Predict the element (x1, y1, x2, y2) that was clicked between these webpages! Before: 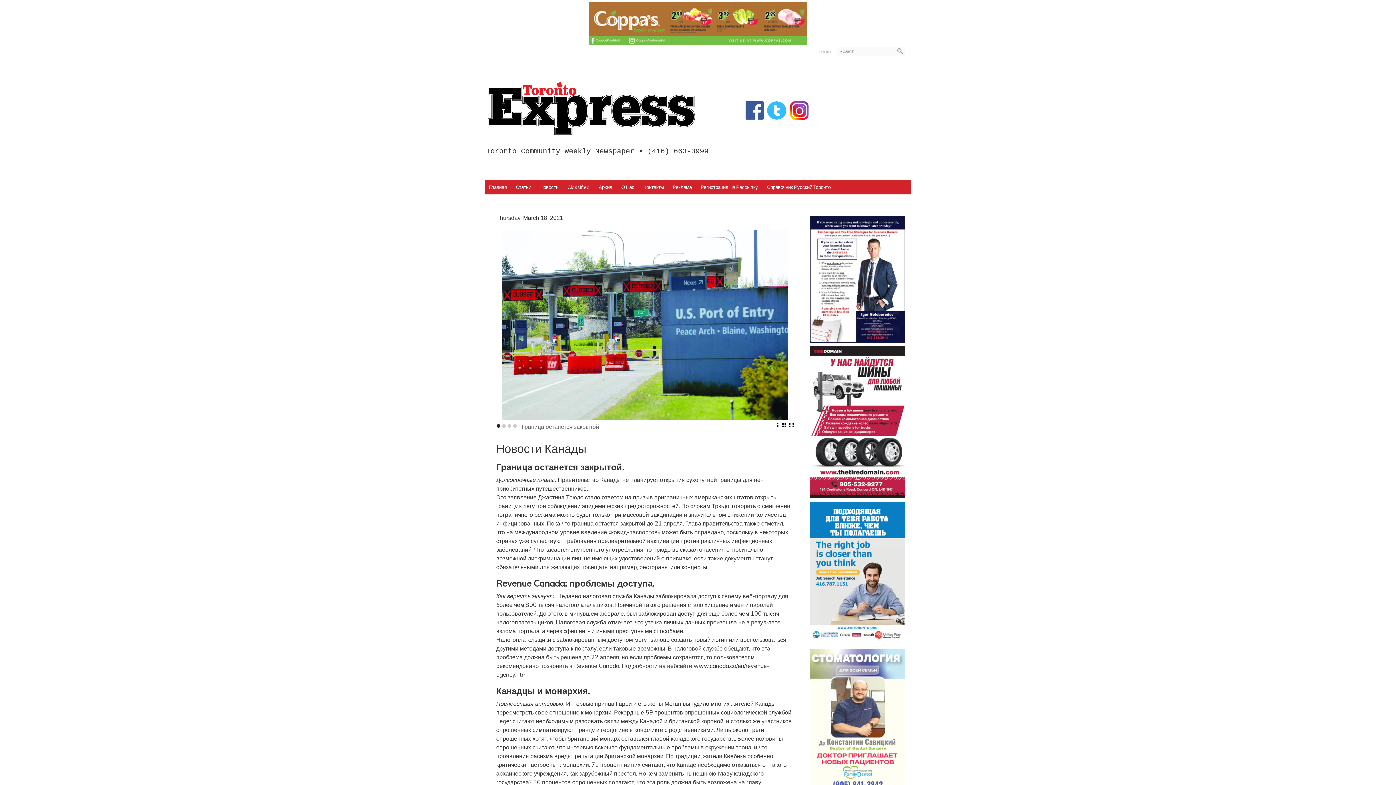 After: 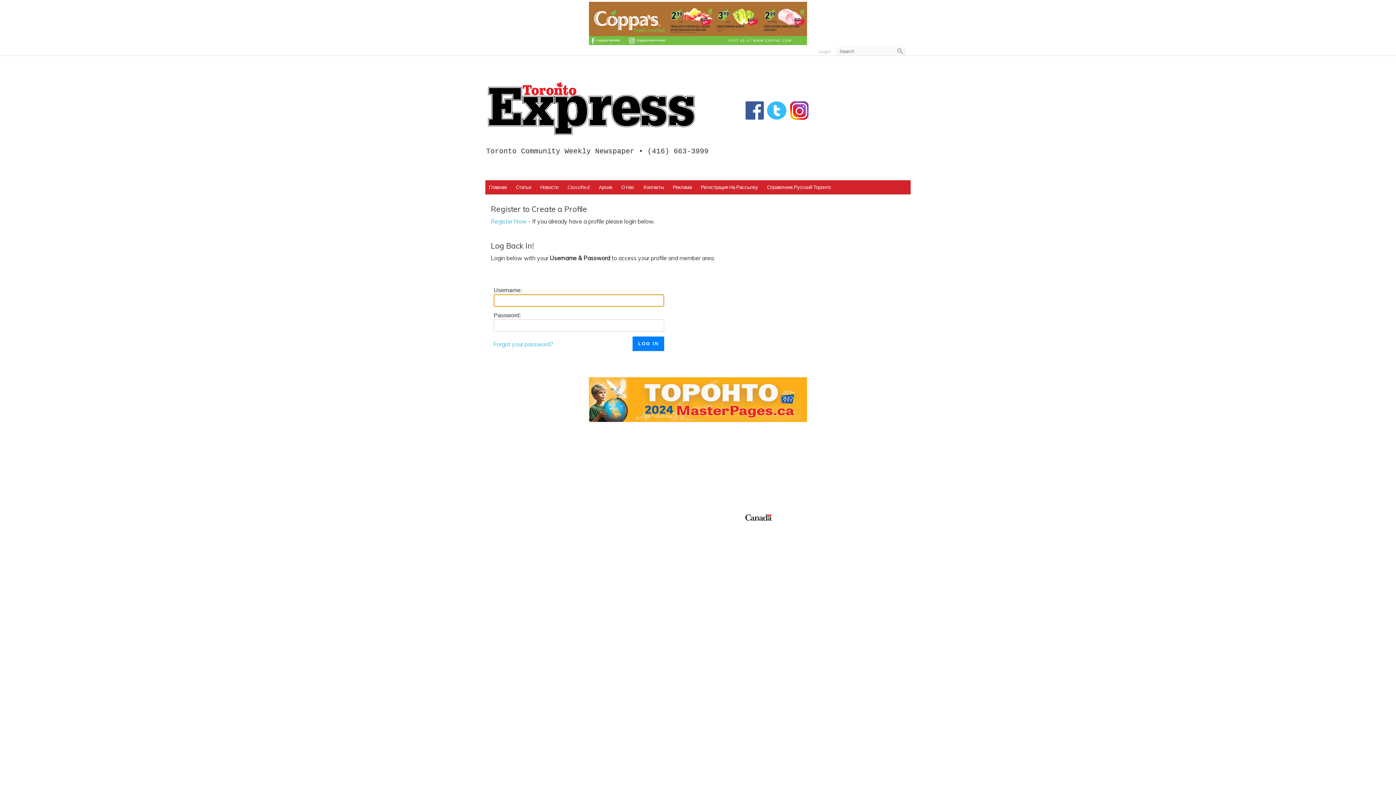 Action: label: Login bbox: (816, 46, 833, 55)